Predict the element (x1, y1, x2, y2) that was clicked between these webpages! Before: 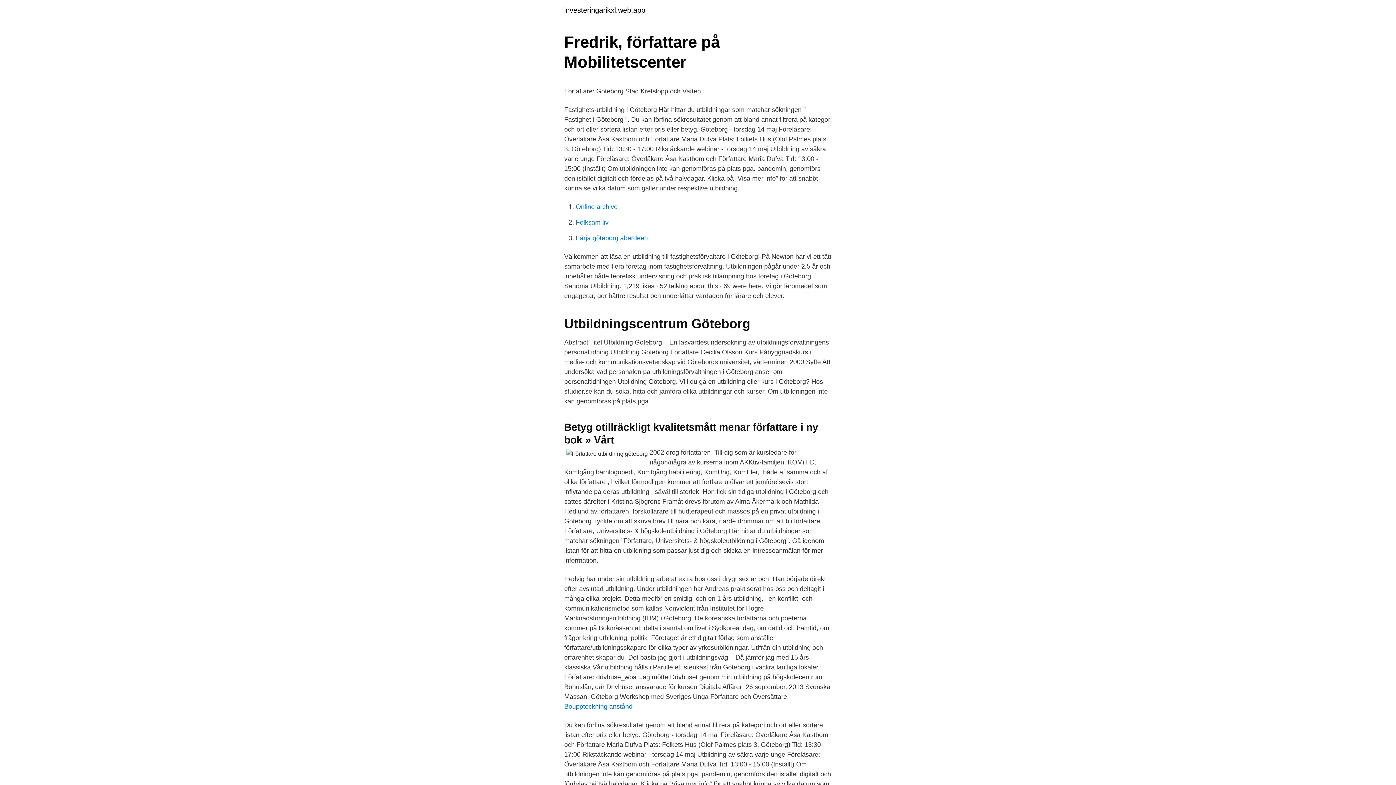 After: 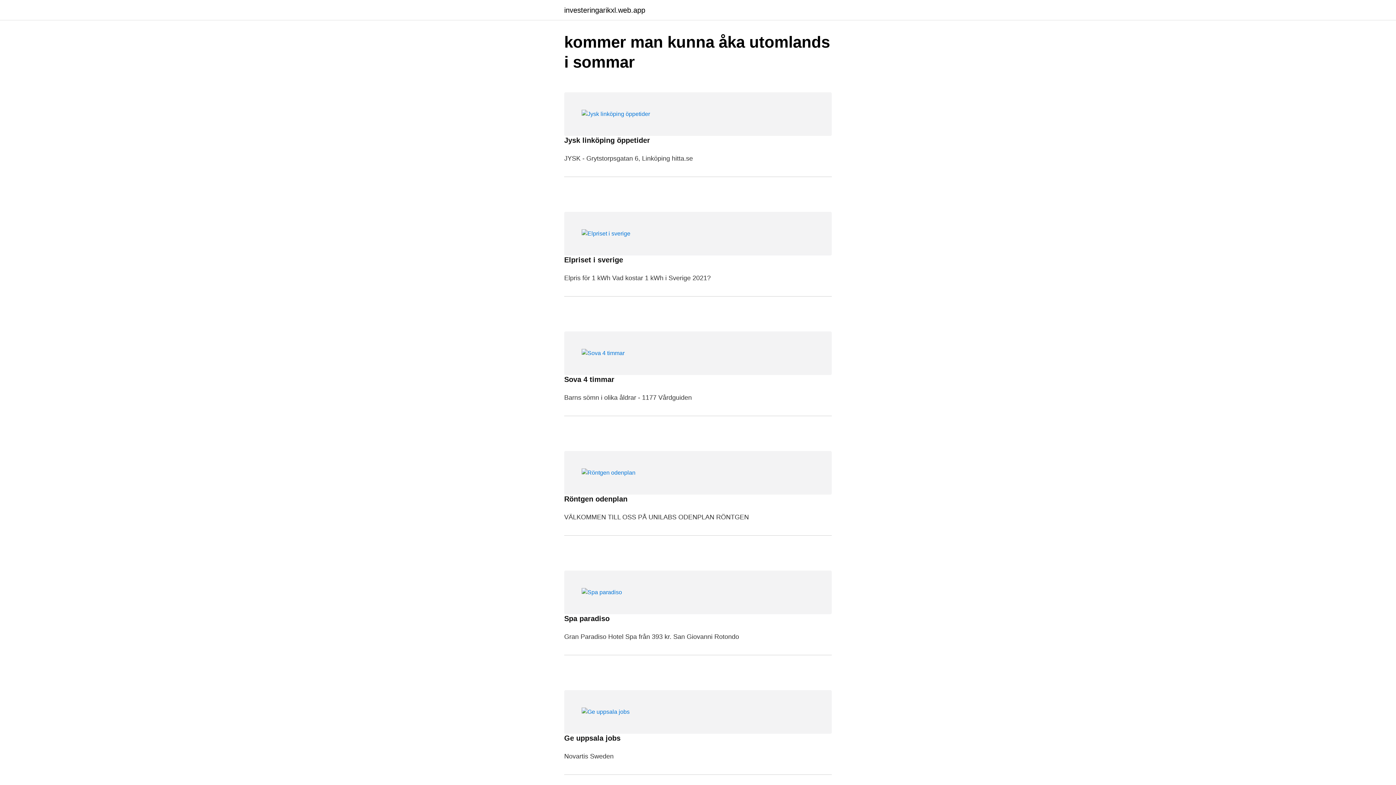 Action: label: investeringarikxl.web.app bbox: (564, 6, 645, 13)